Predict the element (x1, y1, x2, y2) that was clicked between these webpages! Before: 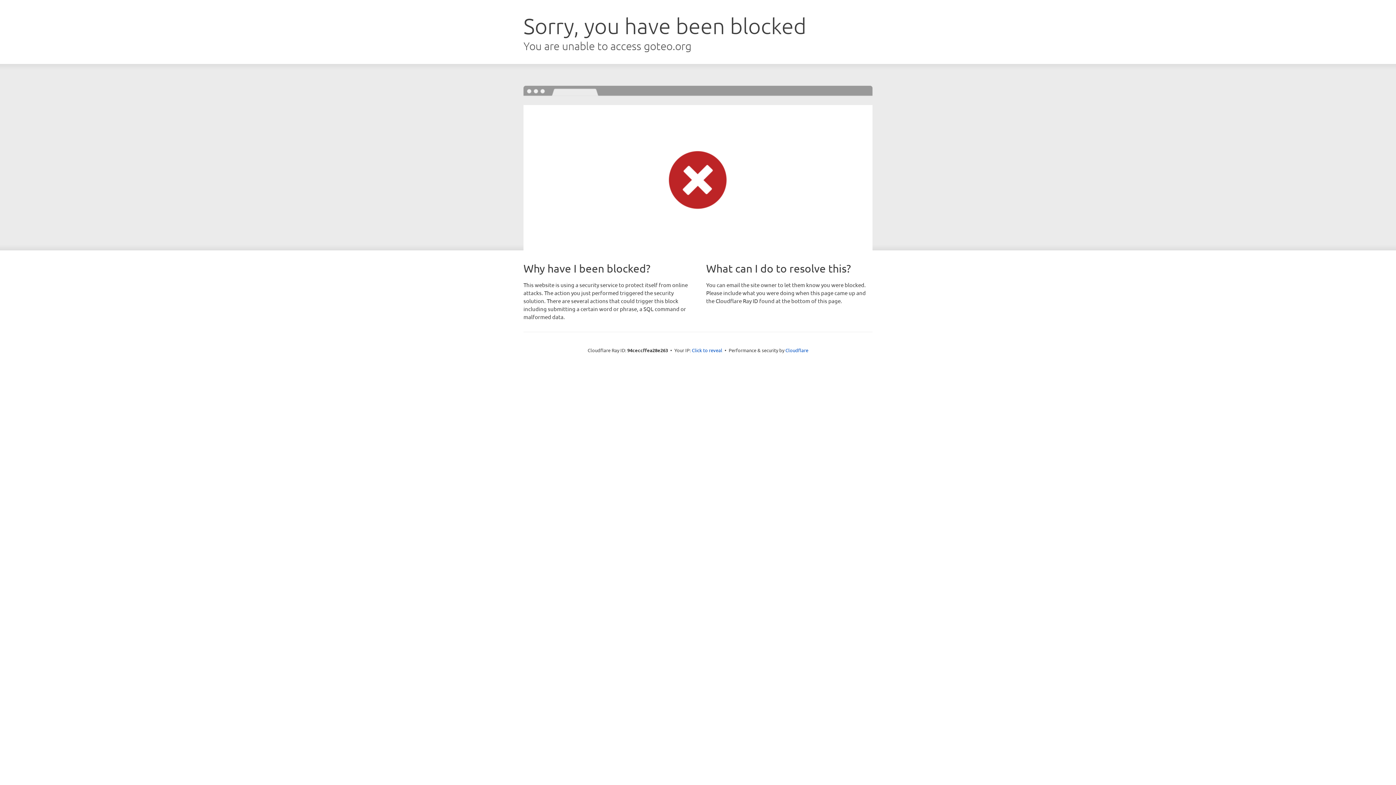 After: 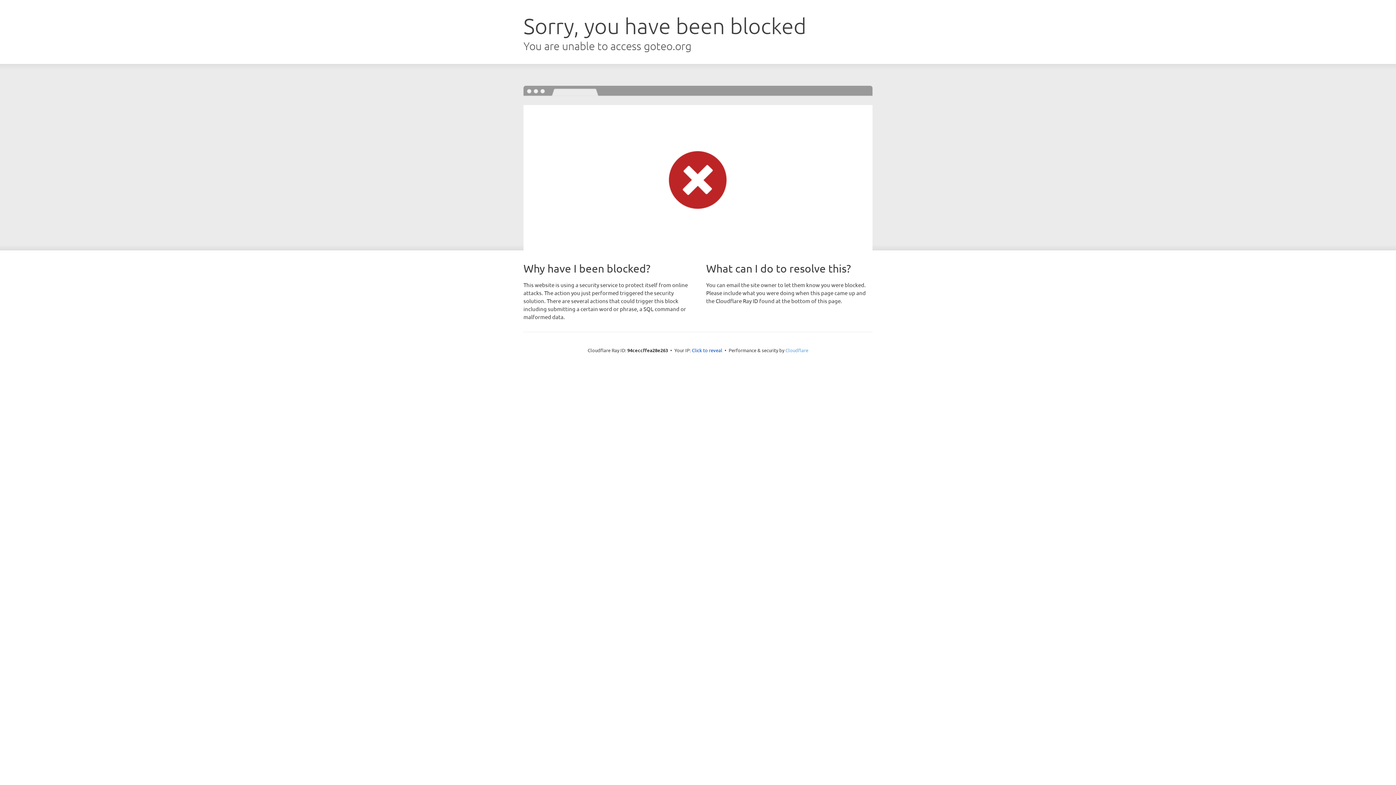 Action: label: Cloudflare bbox: (785, 347, 808, 353)